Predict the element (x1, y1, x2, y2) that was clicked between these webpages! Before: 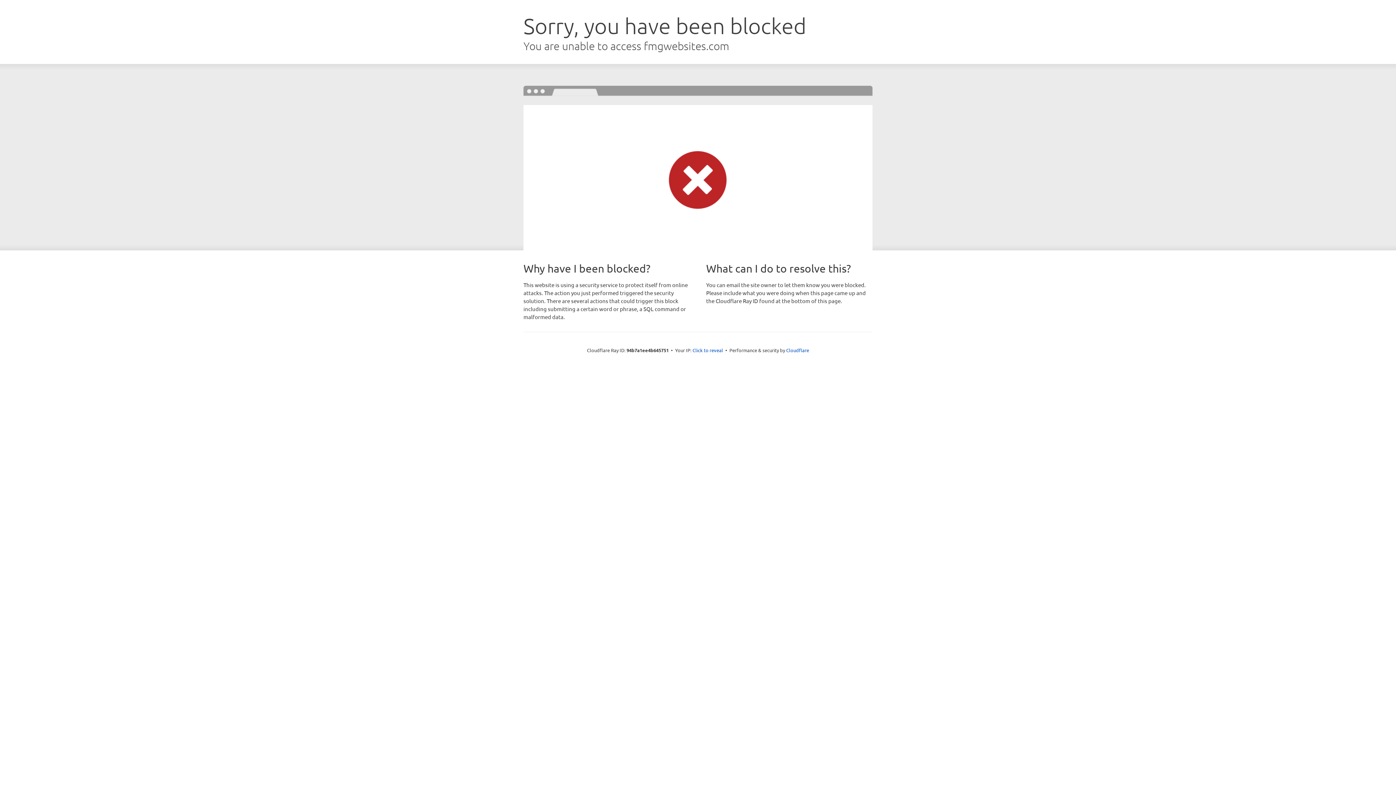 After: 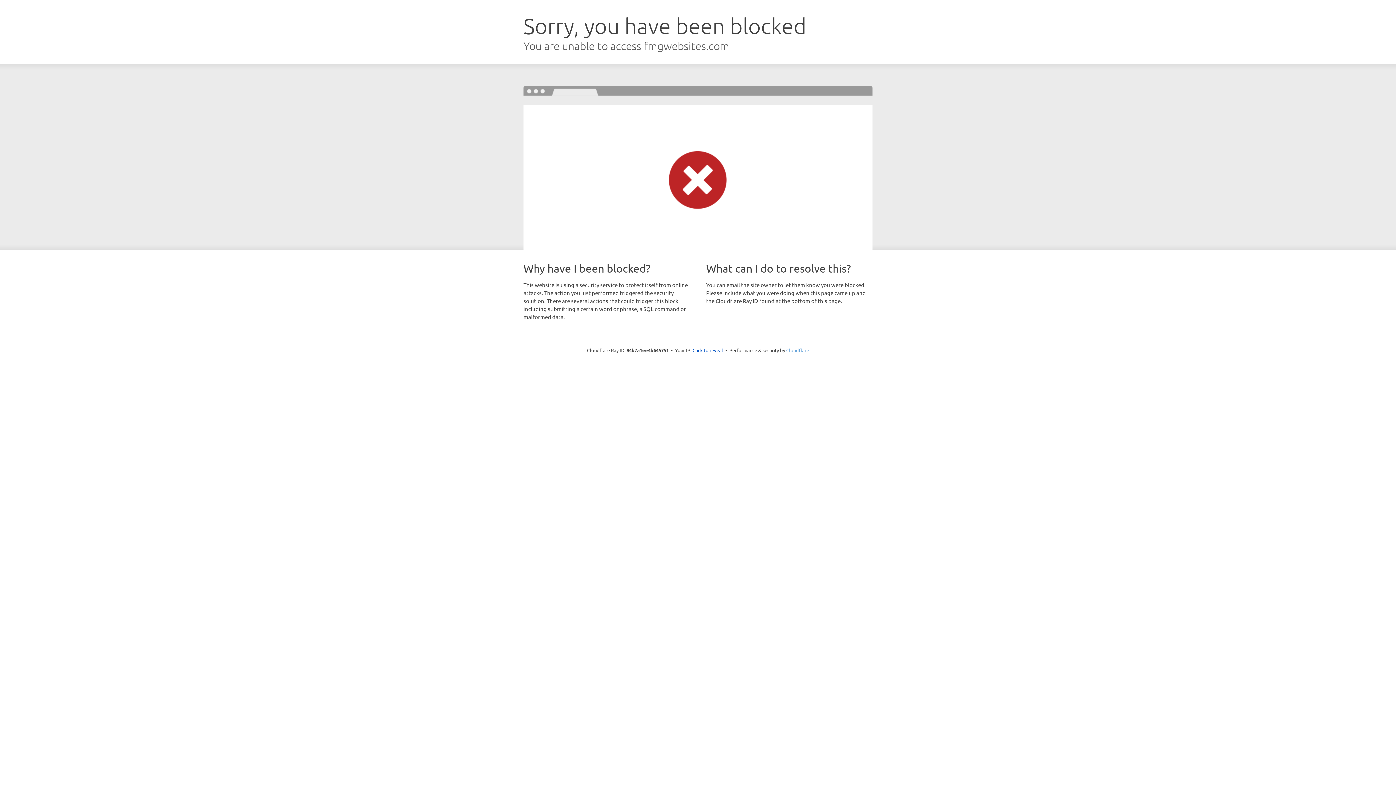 Action: bbox: (786, 347, 809, 353) label: Cloudflare